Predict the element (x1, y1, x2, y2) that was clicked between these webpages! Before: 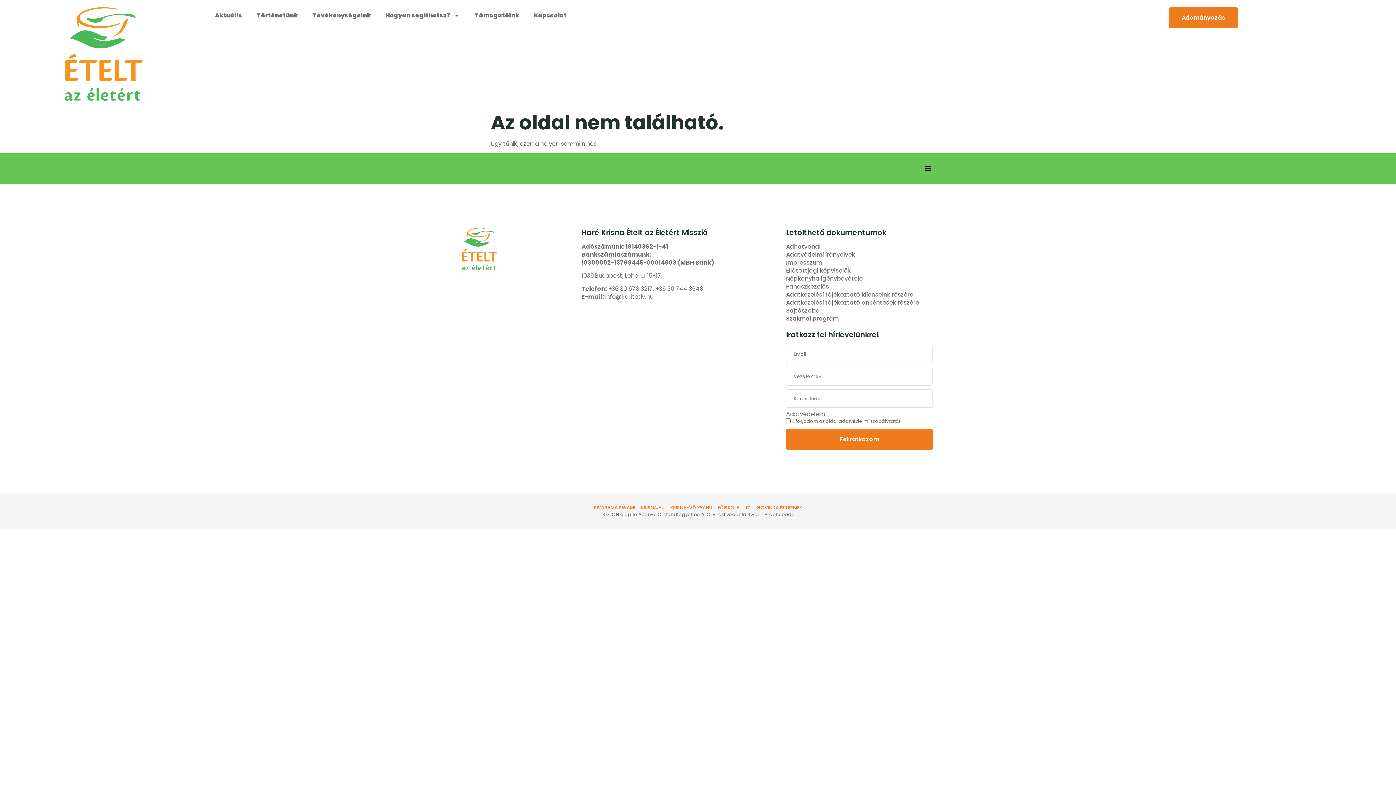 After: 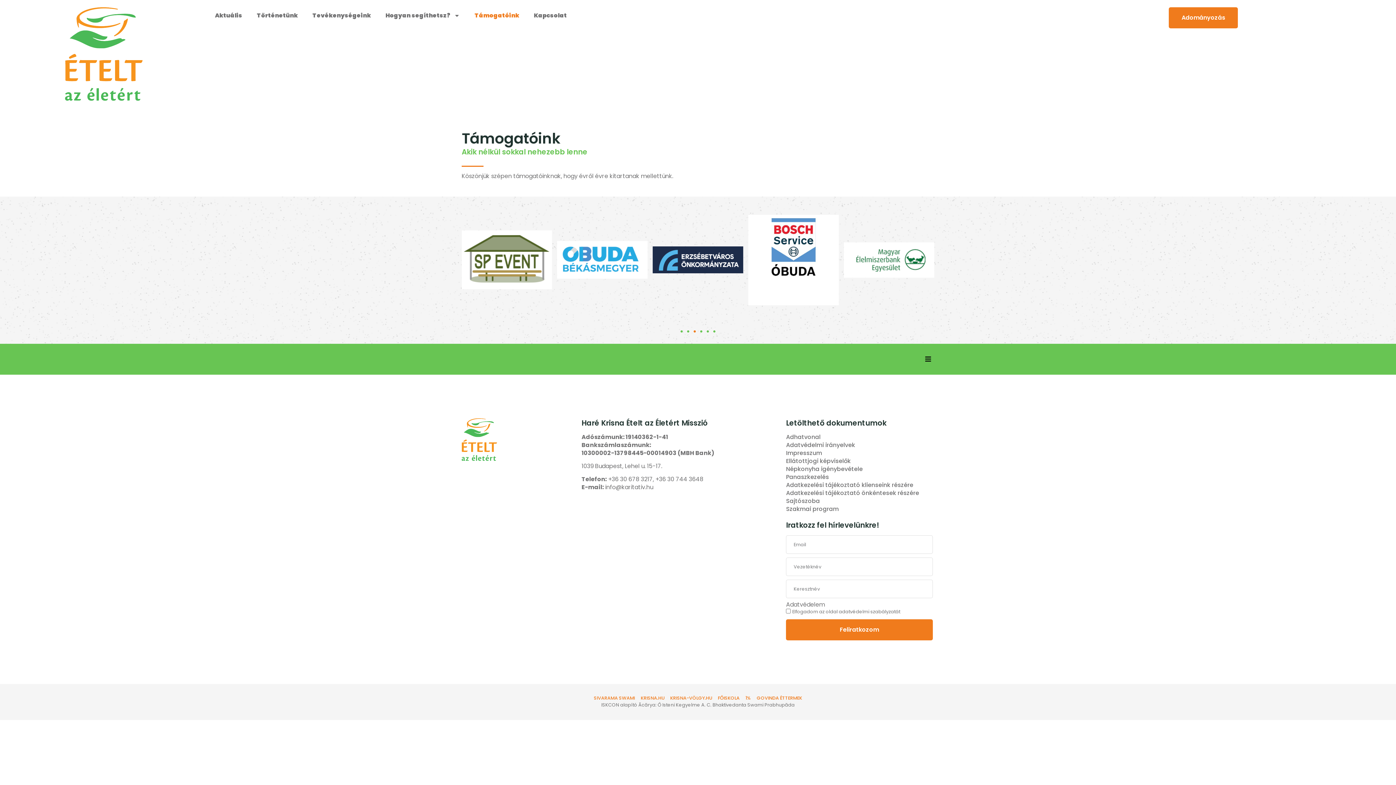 Action: label: Támogatóink bbox: (467, 7, 526, 24)